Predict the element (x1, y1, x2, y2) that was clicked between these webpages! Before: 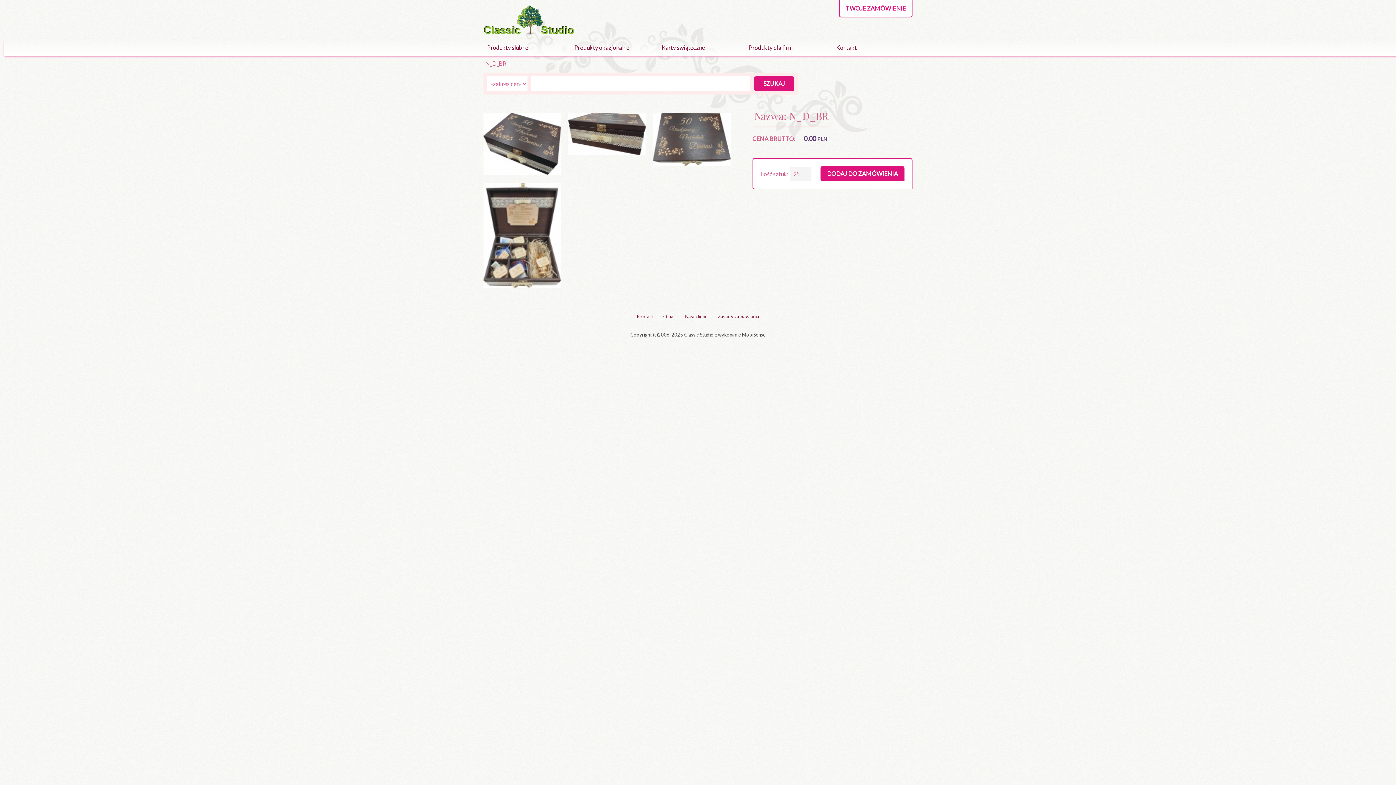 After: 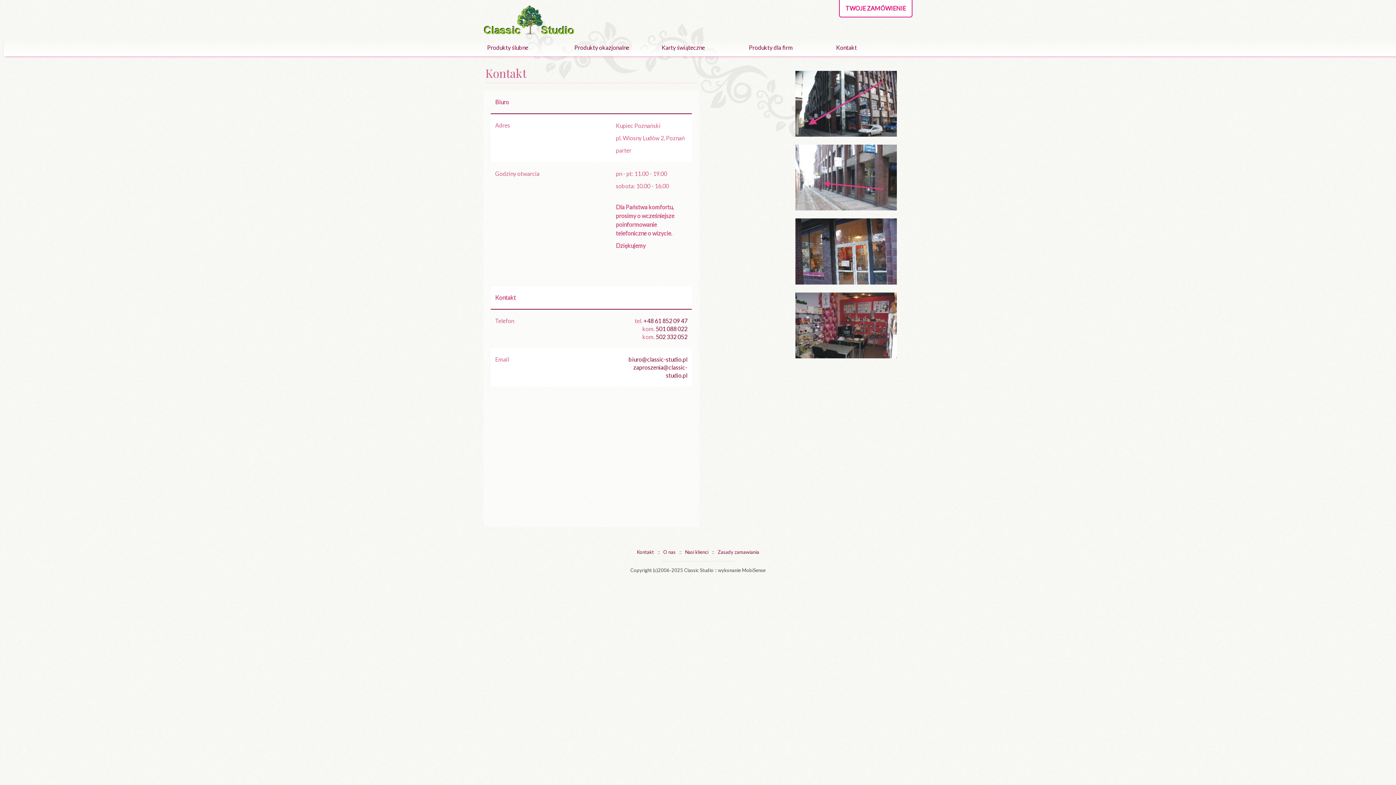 Action: bbox: (636, 313, 654, 319) label: Kontakt